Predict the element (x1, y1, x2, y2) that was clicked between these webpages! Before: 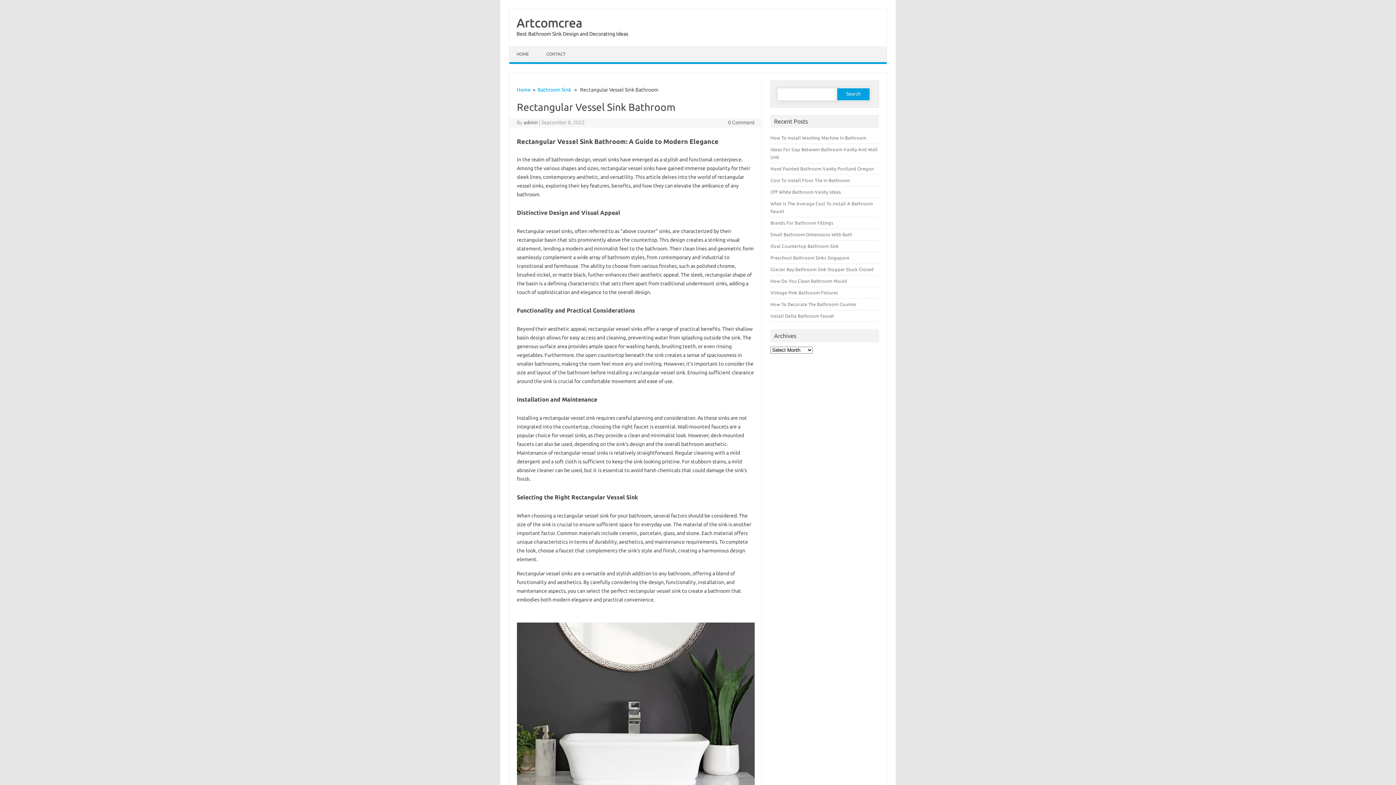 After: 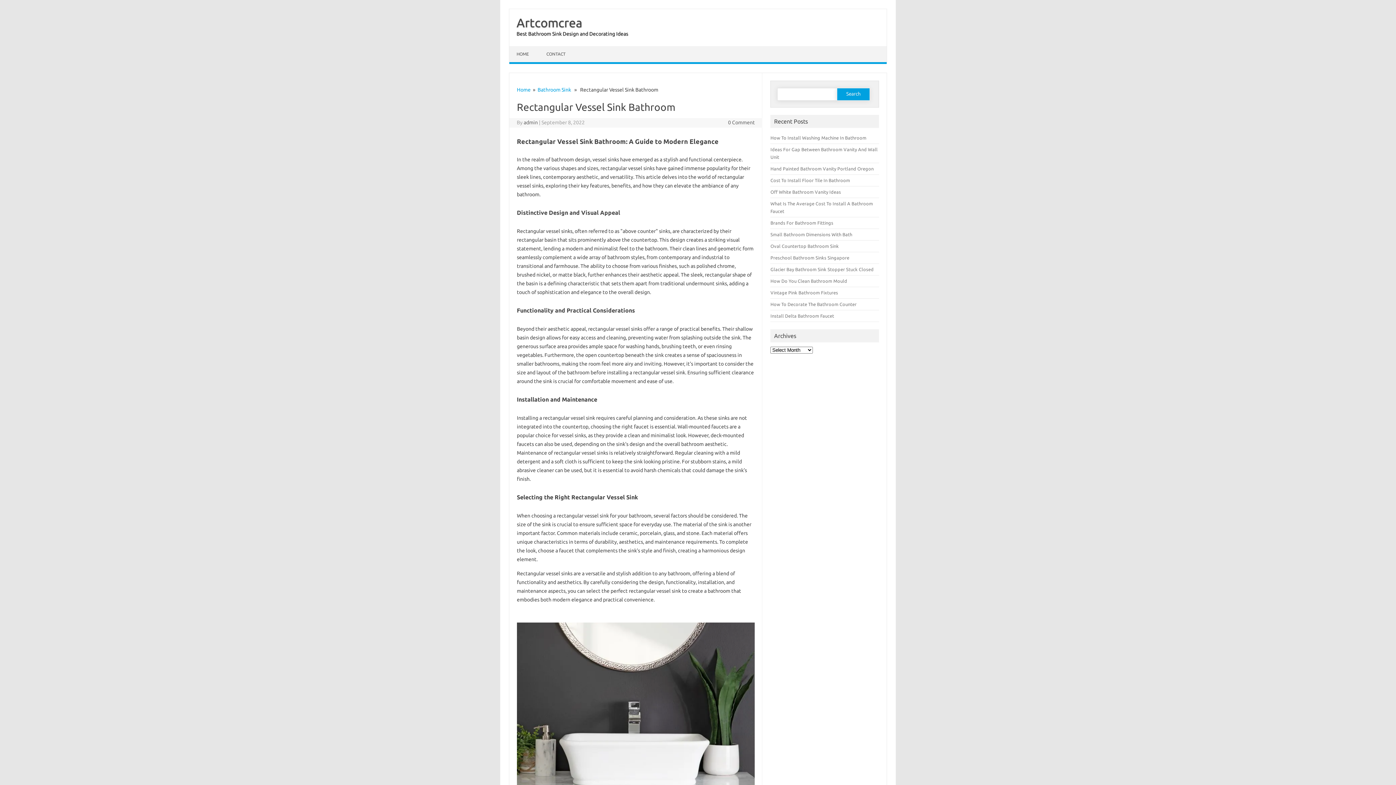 Action: bbox: (516, 30, 628, 36) label: Best Bathroom Sink Design and Decorating Ideas